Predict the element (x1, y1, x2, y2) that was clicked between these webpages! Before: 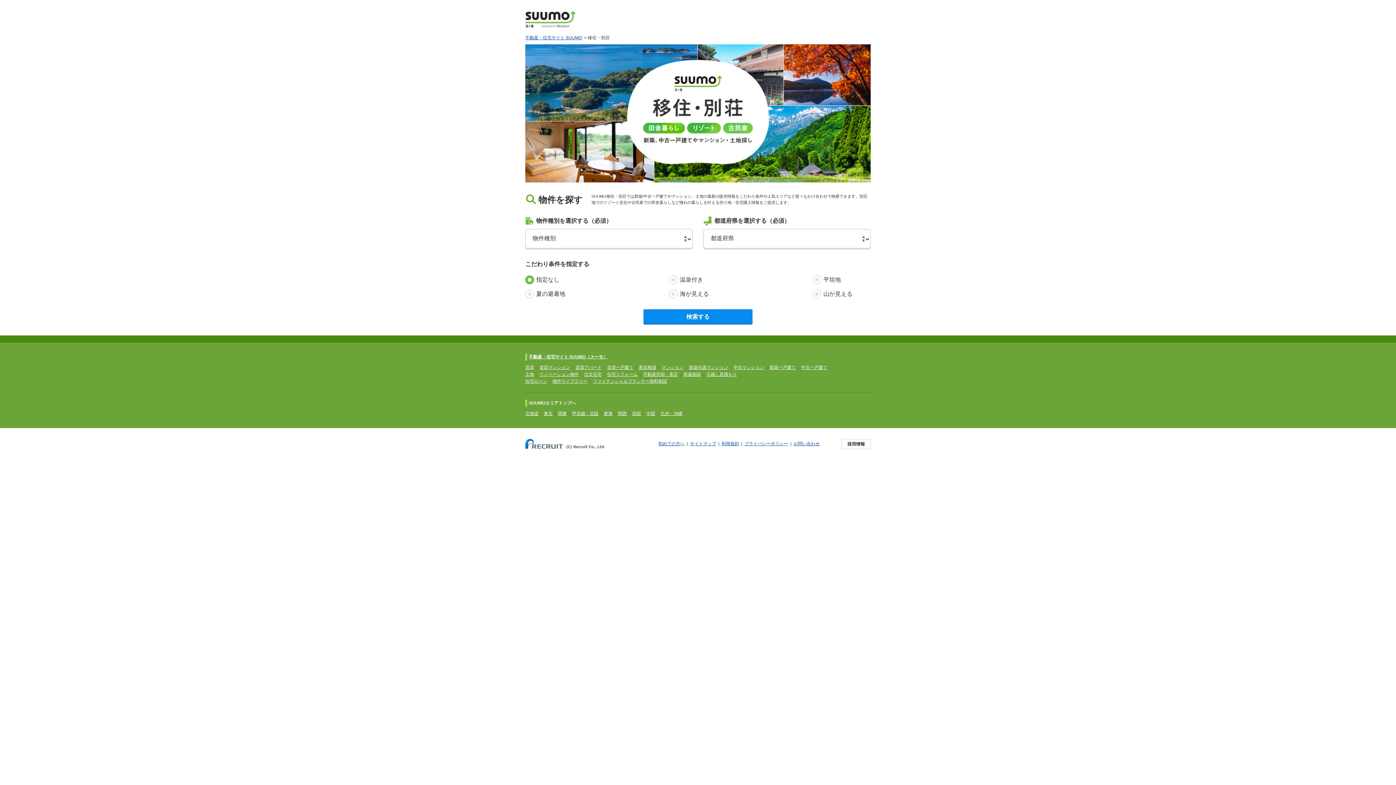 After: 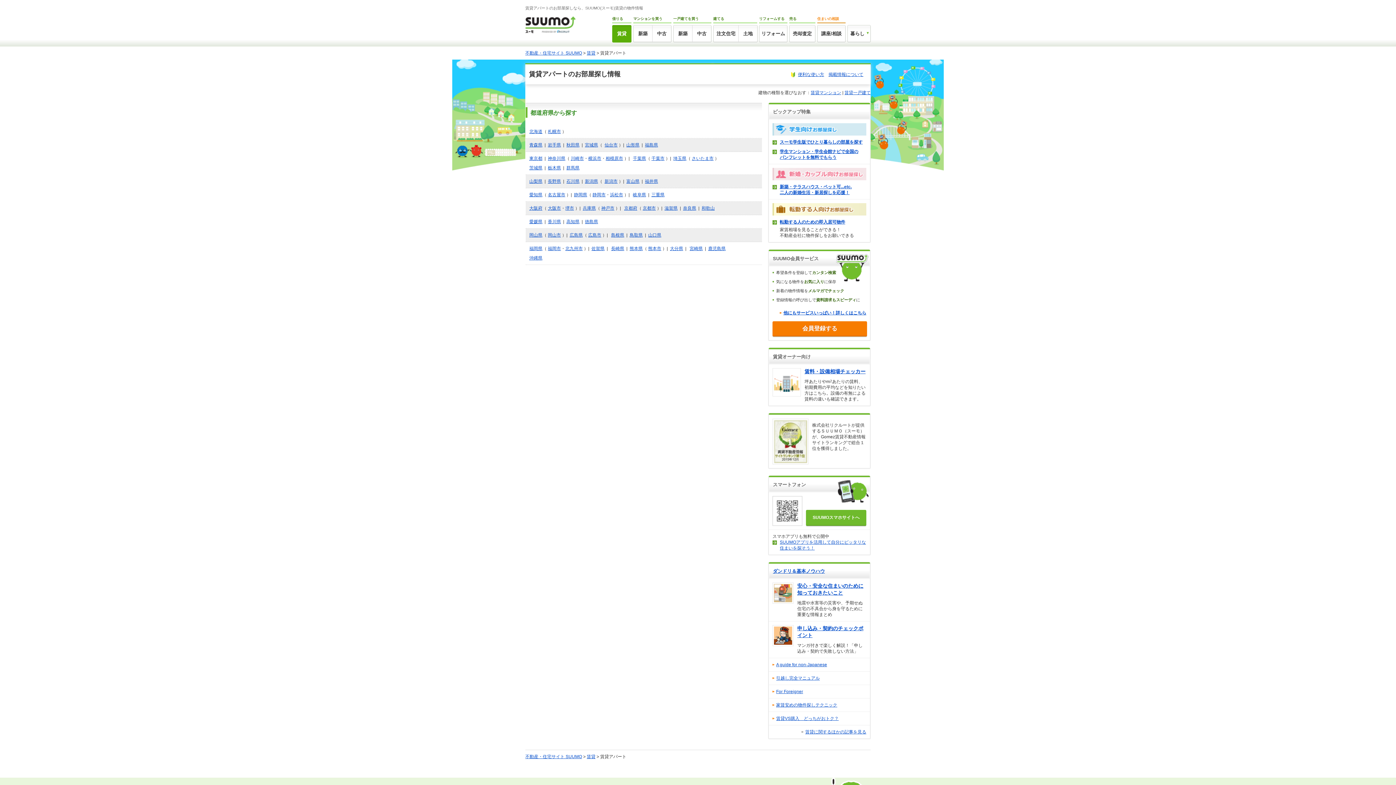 Action: bbox: (575, 365, 601, 370) label: 賃貸アパート